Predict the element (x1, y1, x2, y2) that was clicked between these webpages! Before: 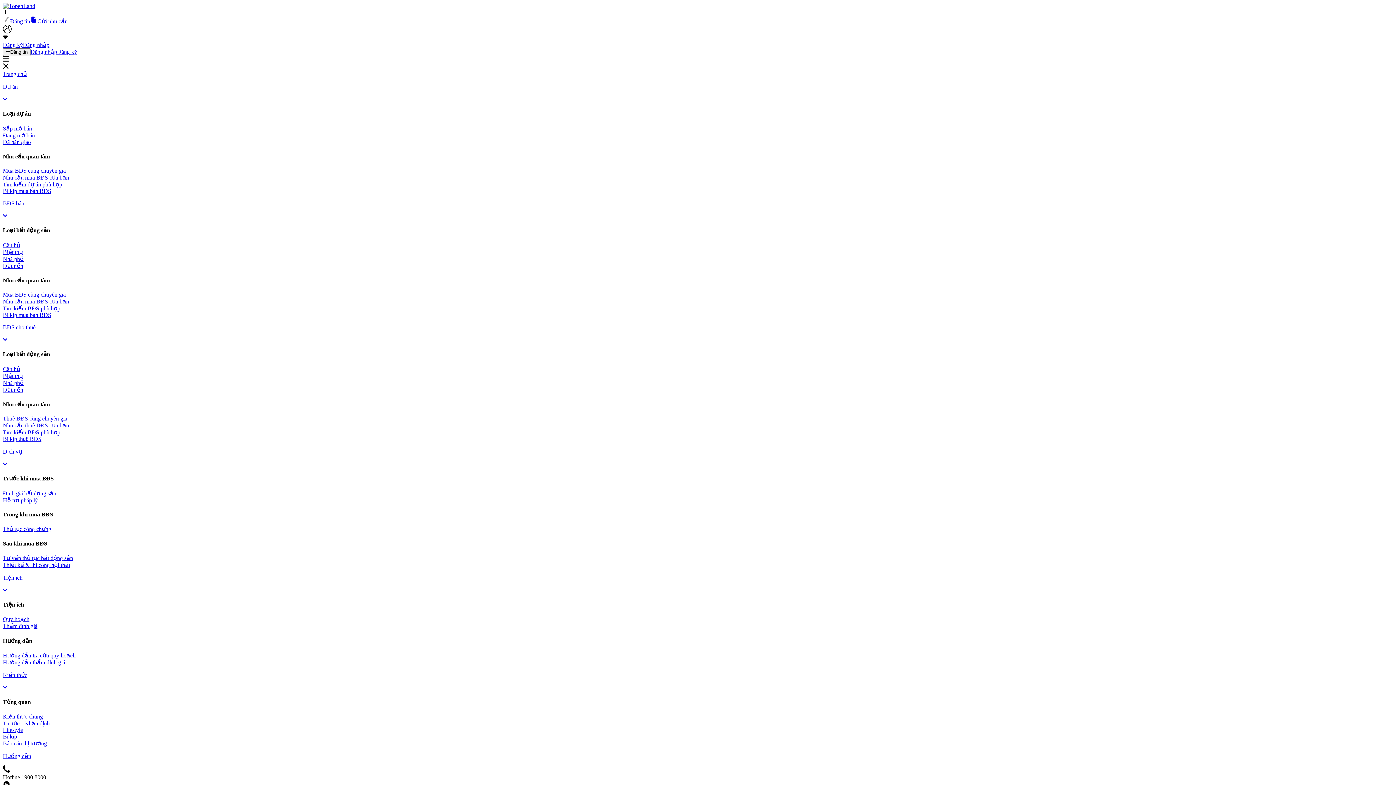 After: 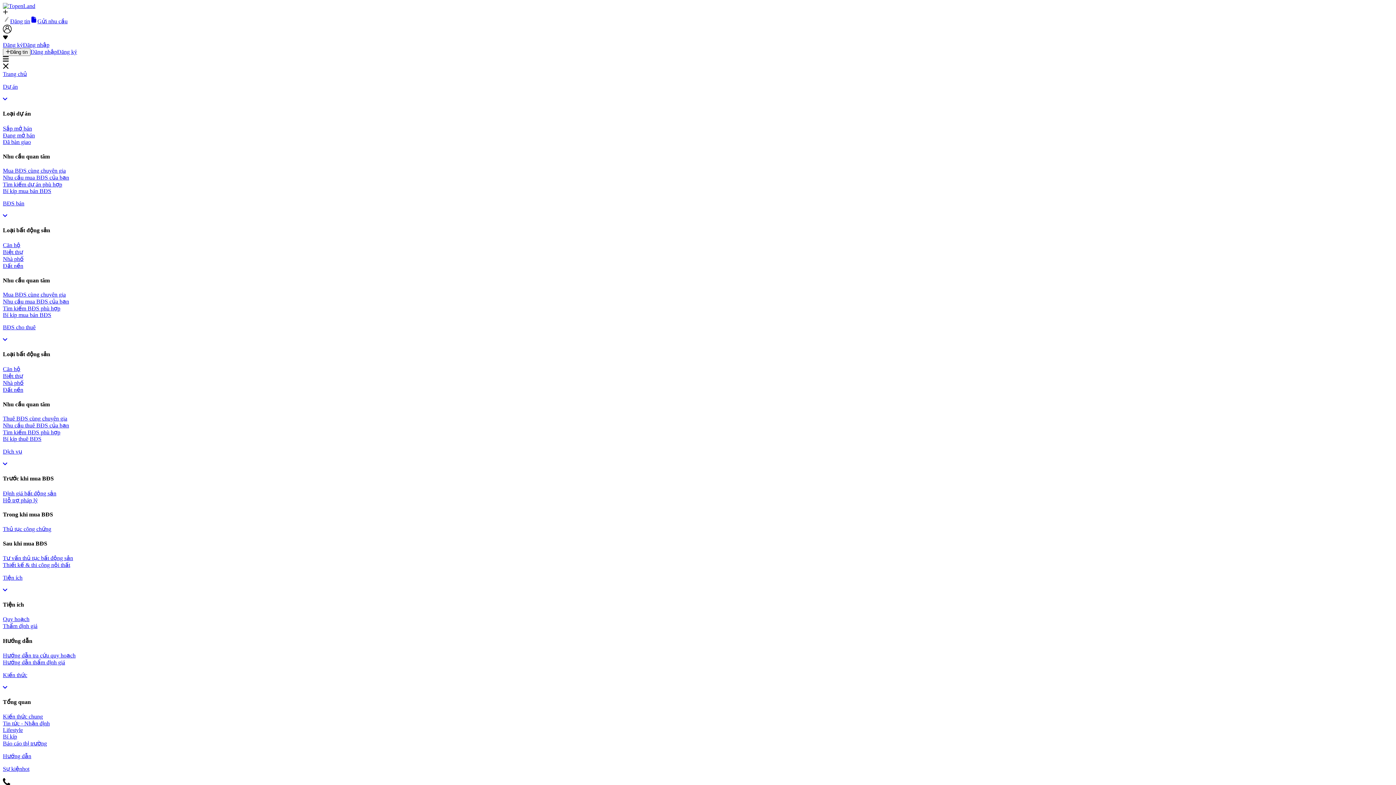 Action: label: Hướng dẫn bbox: (2, 753, 1393, 760)